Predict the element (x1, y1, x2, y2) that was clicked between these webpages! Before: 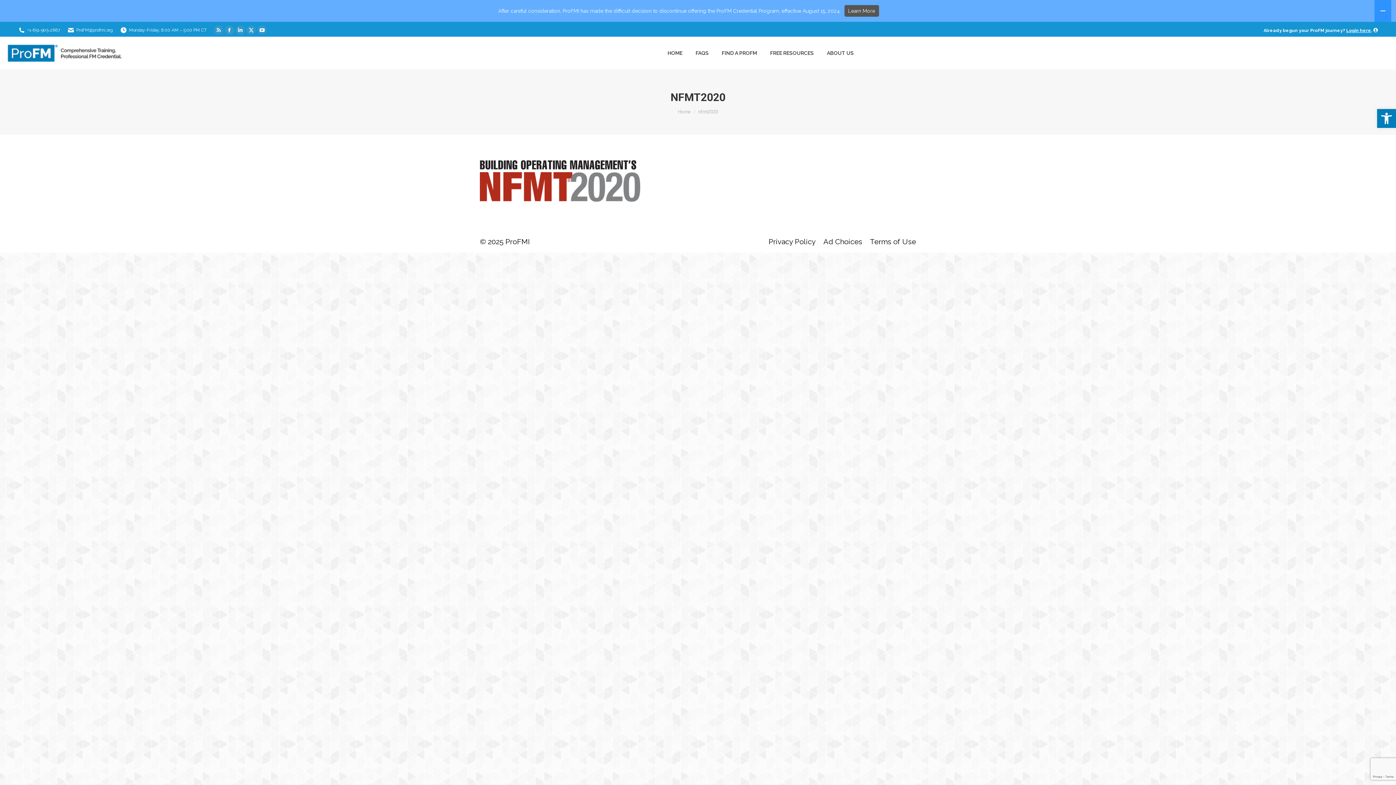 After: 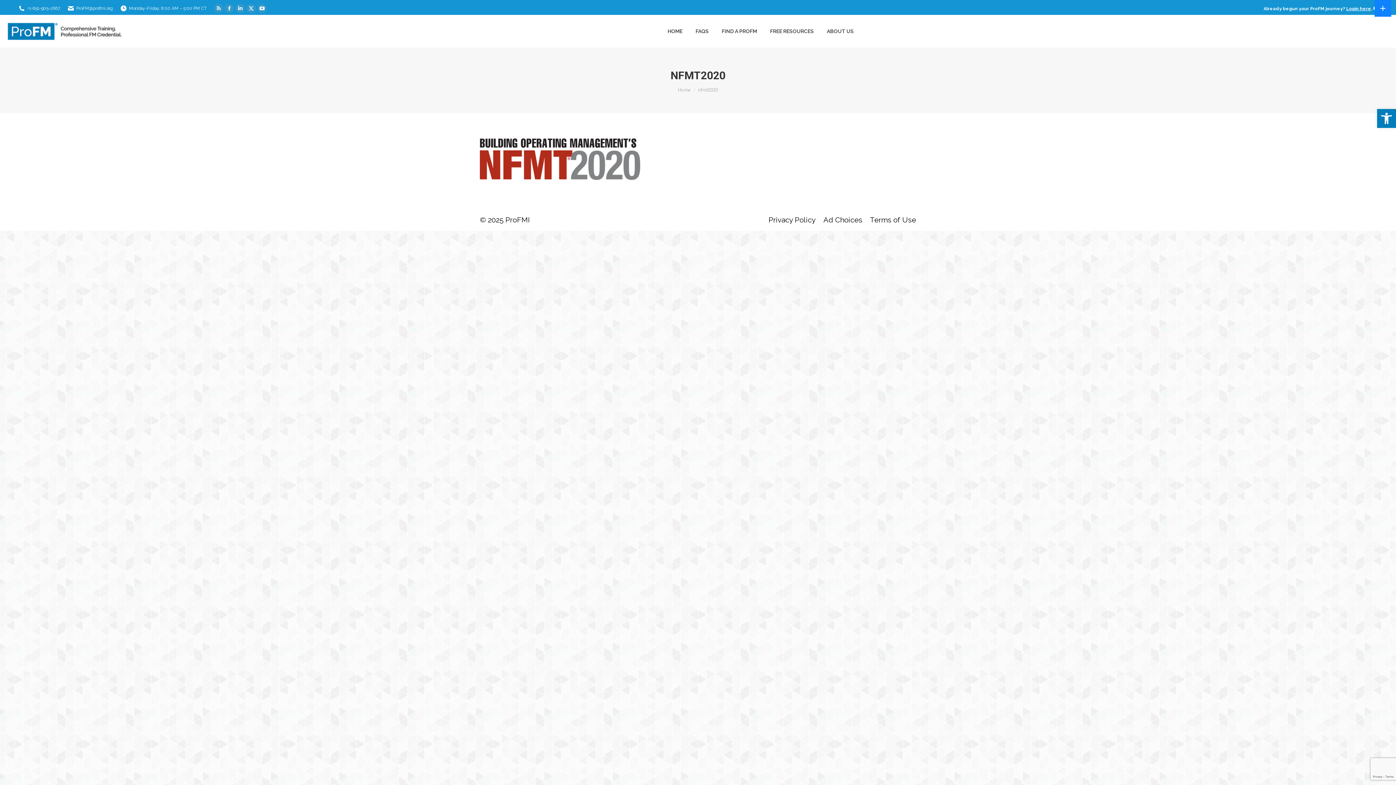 Action: bbox: (1374, 0, 1391, 21)